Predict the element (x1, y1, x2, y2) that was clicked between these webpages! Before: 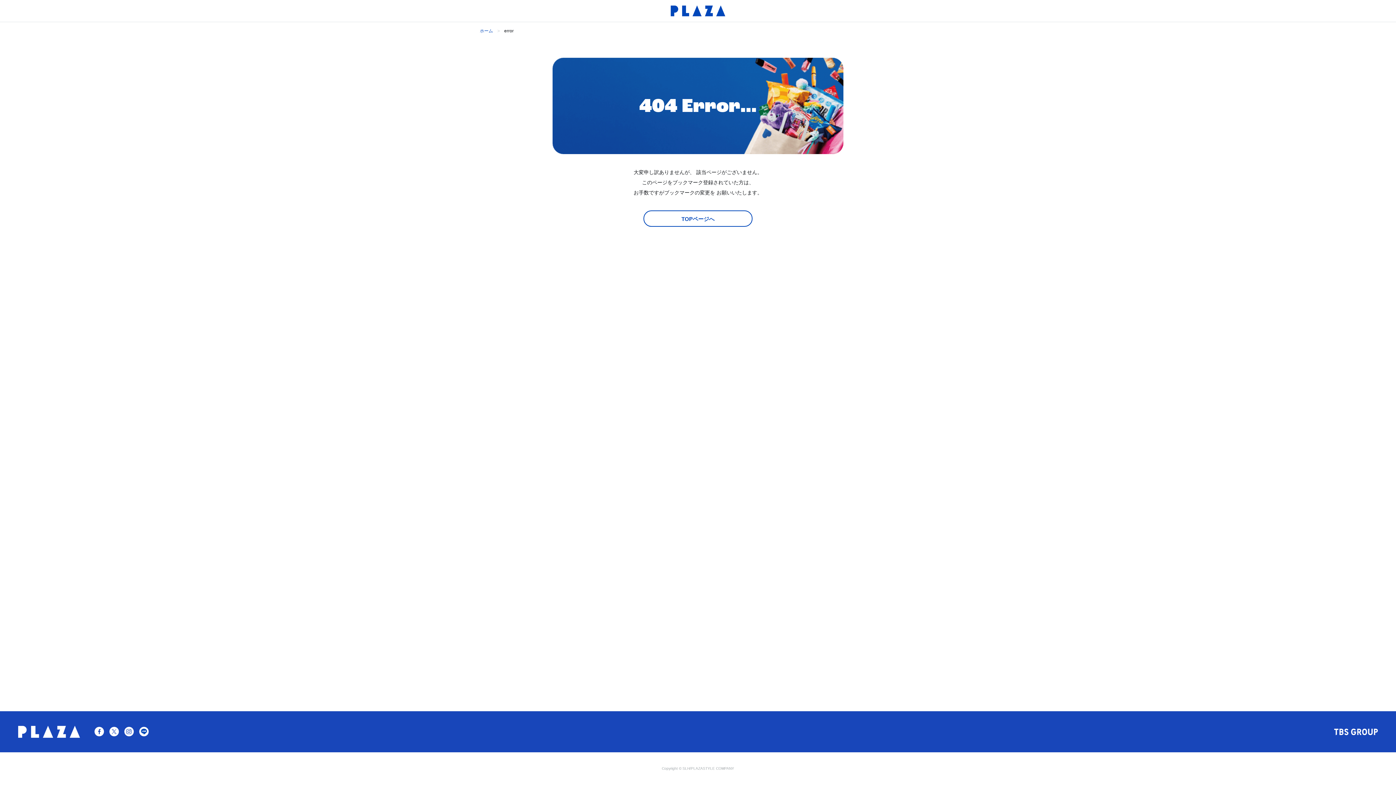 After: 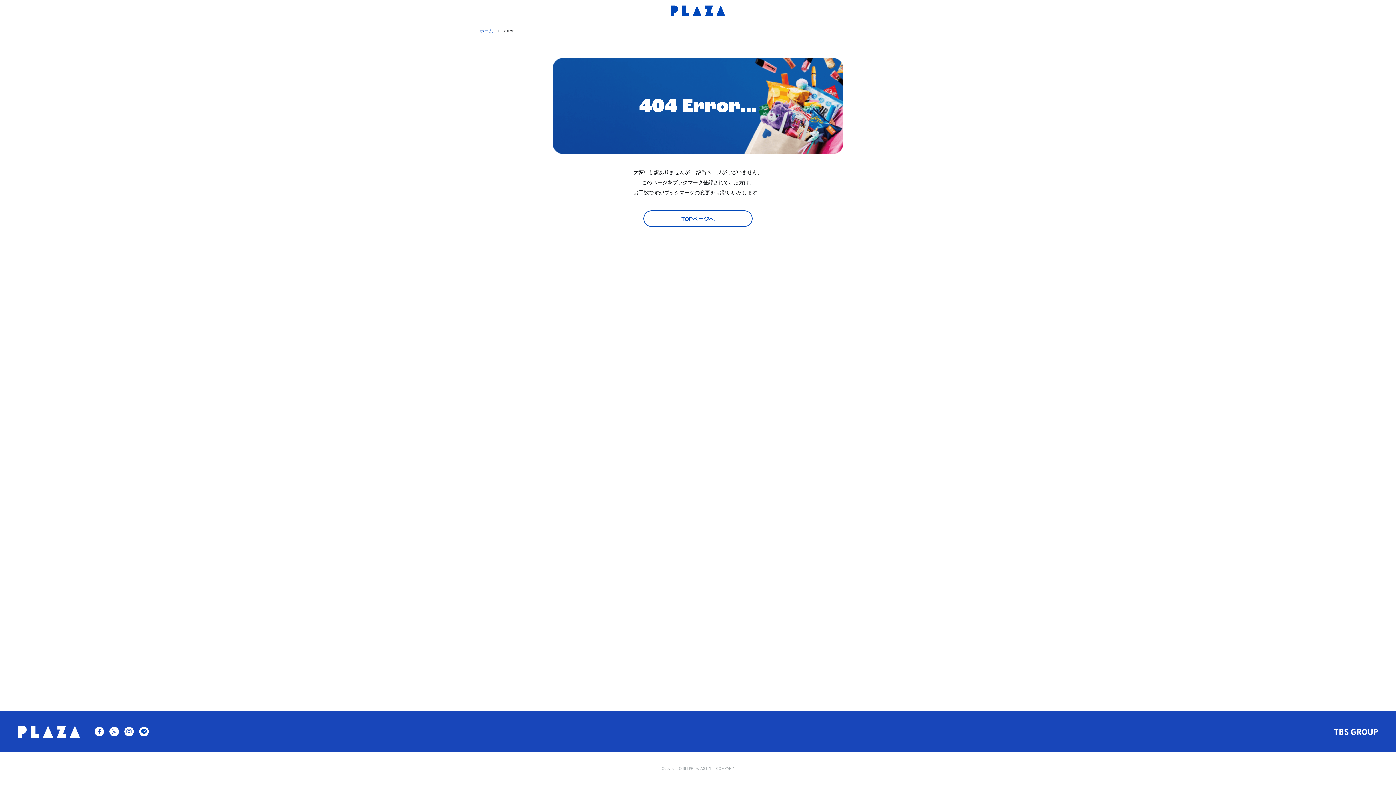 Action: bbox: (94, 728, 104, 733)